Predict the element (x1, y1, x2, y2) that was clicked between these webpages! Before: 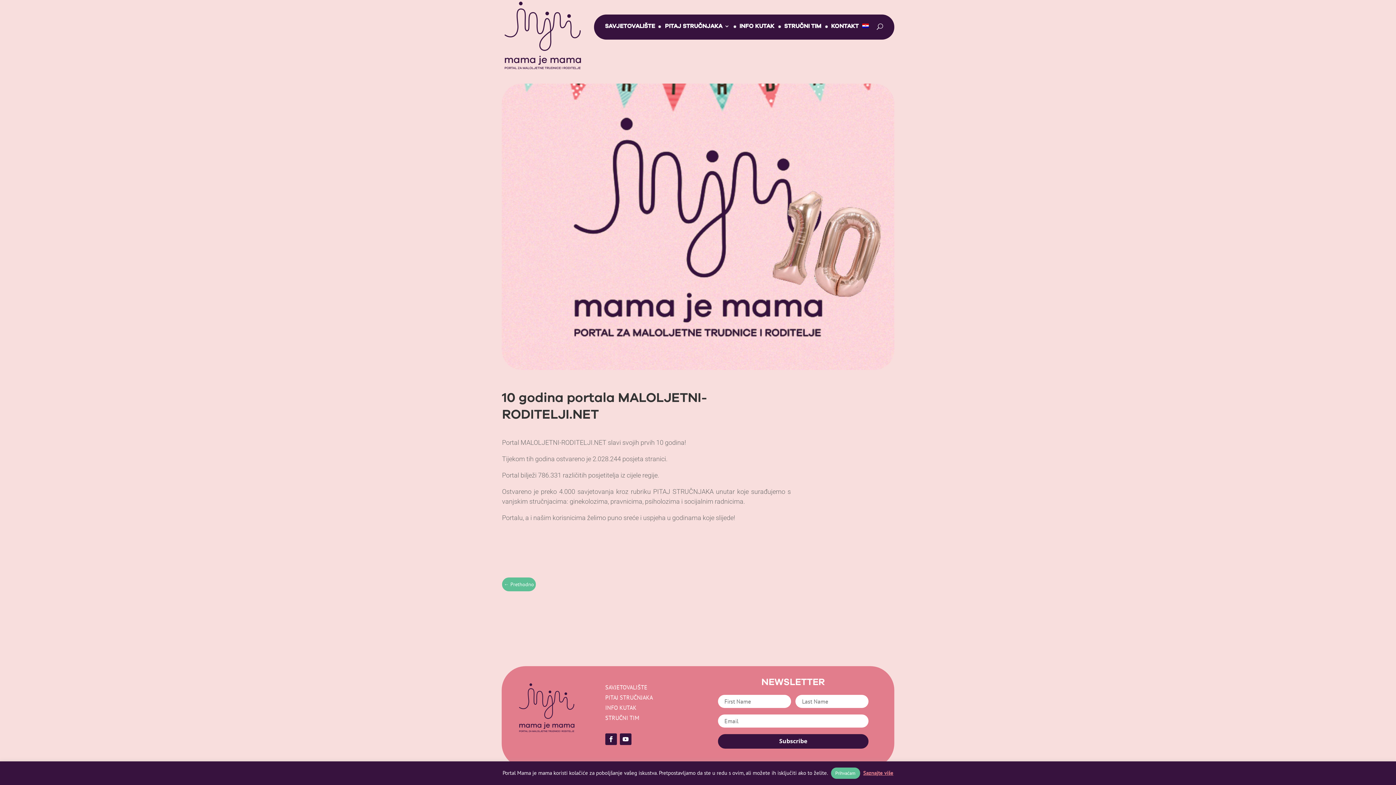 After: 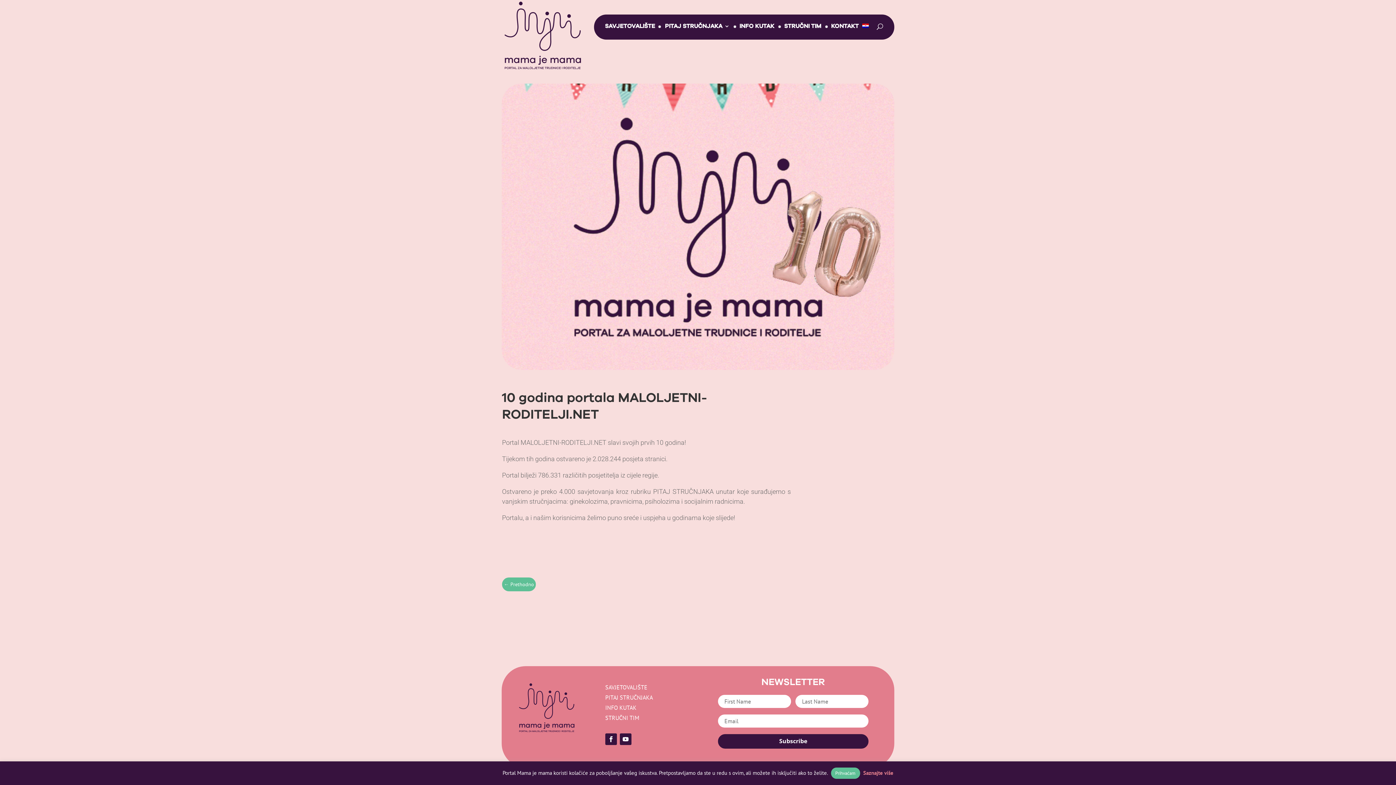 Action: bbox: (863, 769, 893, 776) label: Saznajte više